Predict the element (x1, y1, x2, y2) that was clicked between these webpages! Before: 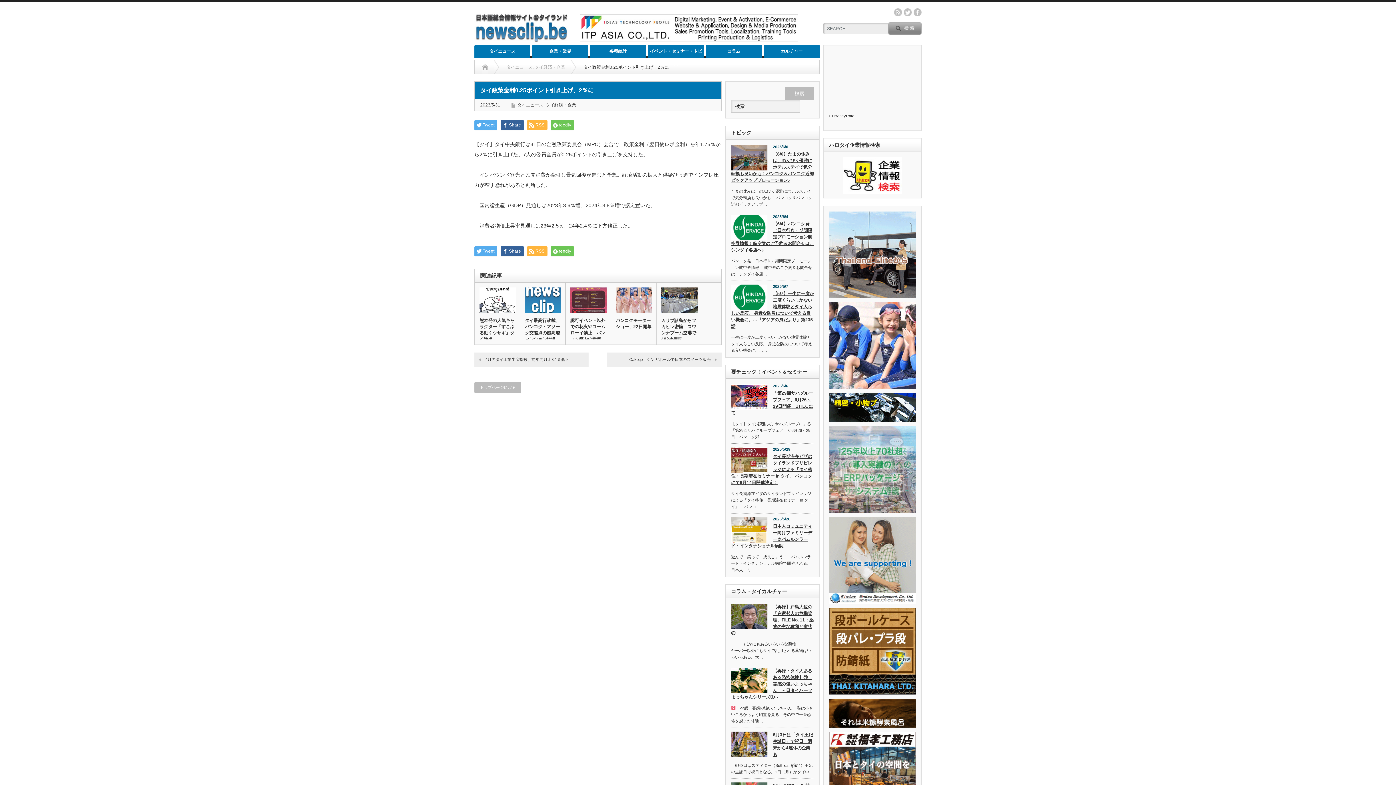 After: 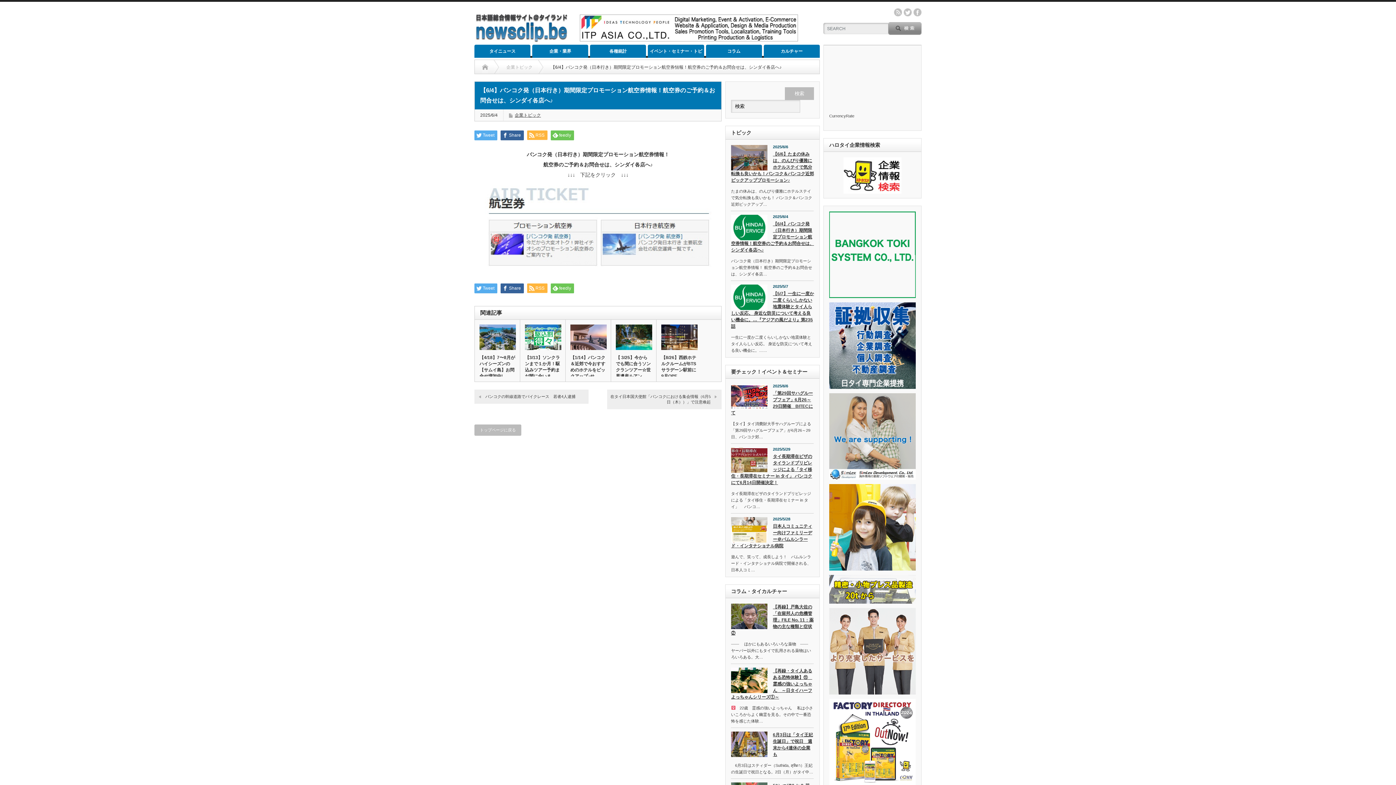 Action: bbox: (731, 214, 767, 240)